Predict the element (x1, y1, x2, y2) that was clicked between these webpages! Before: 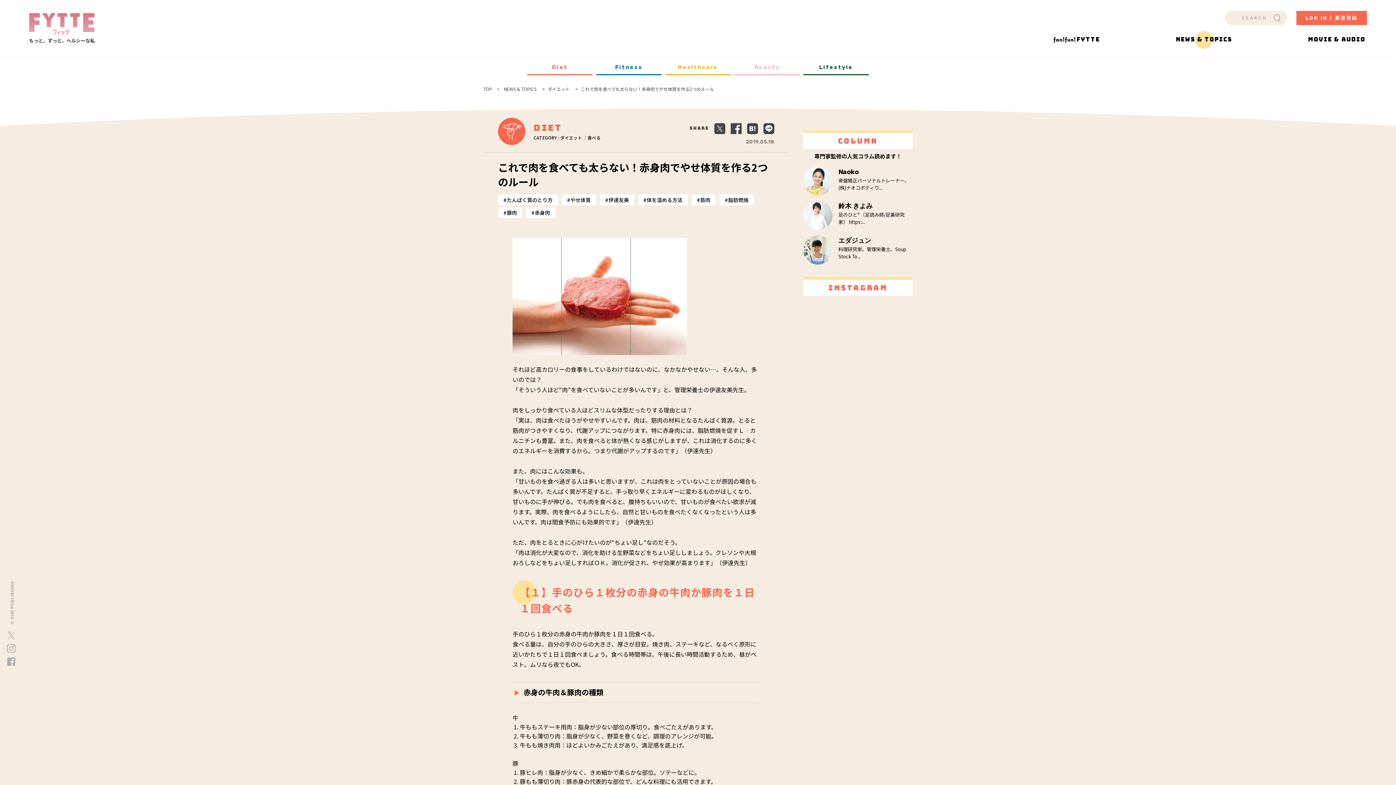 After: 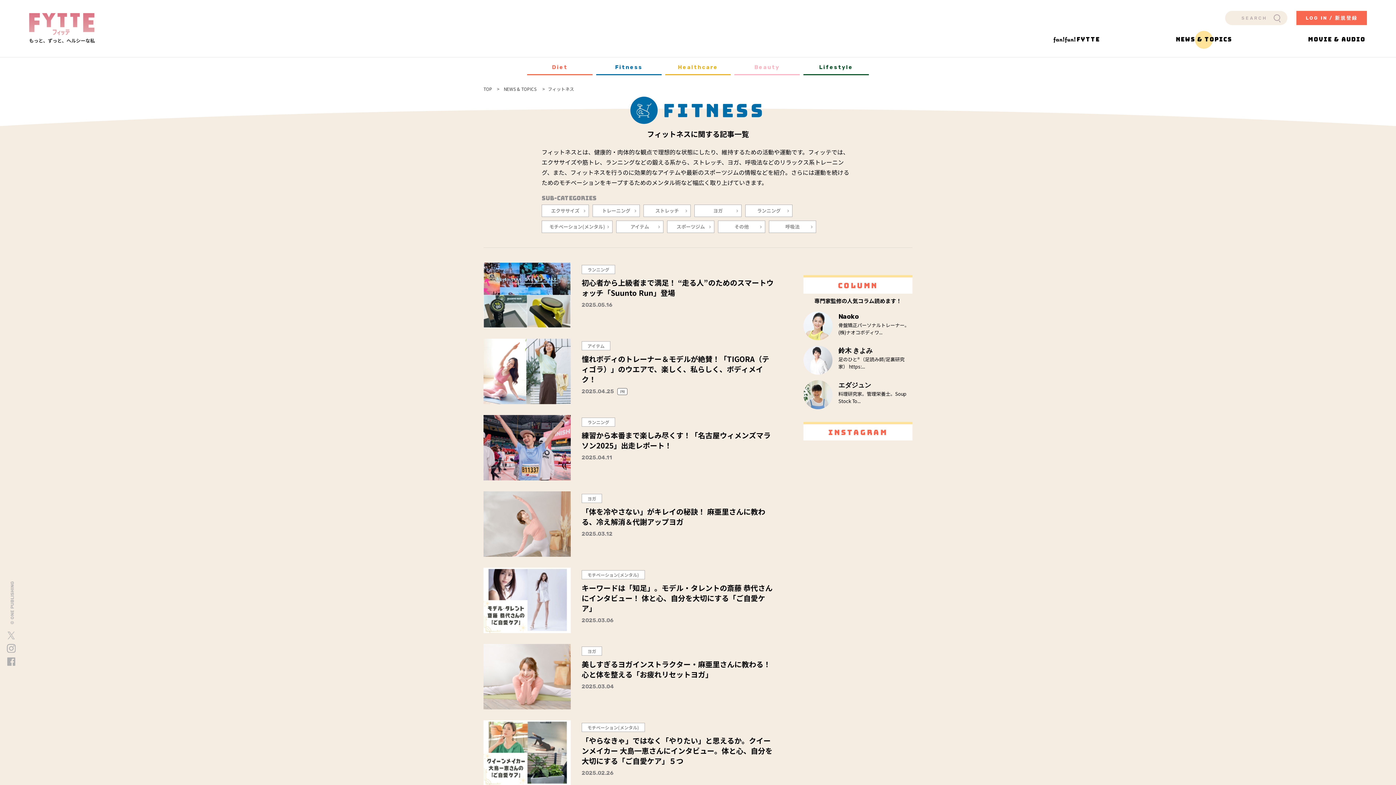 Action: bbox: (596, 57, 661, 75) label: Fitness